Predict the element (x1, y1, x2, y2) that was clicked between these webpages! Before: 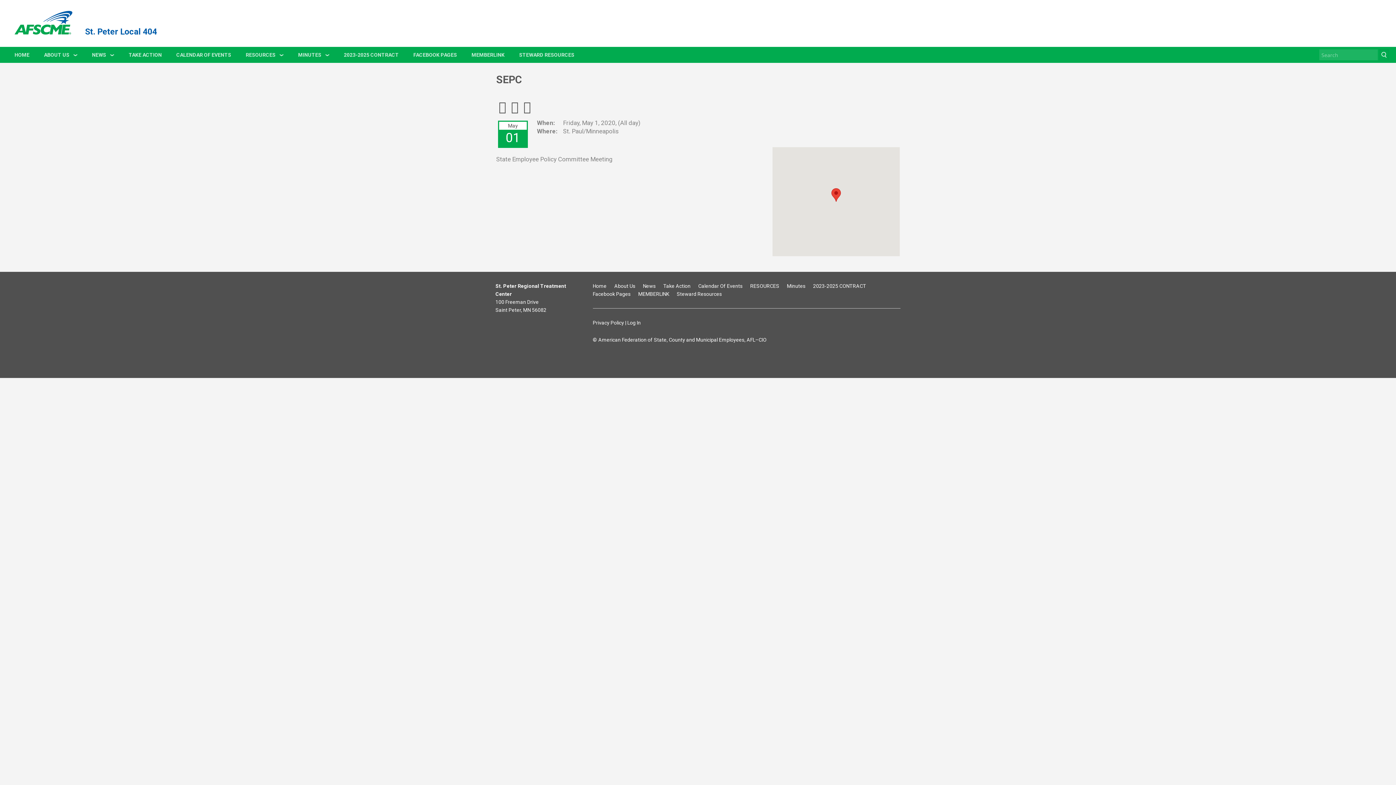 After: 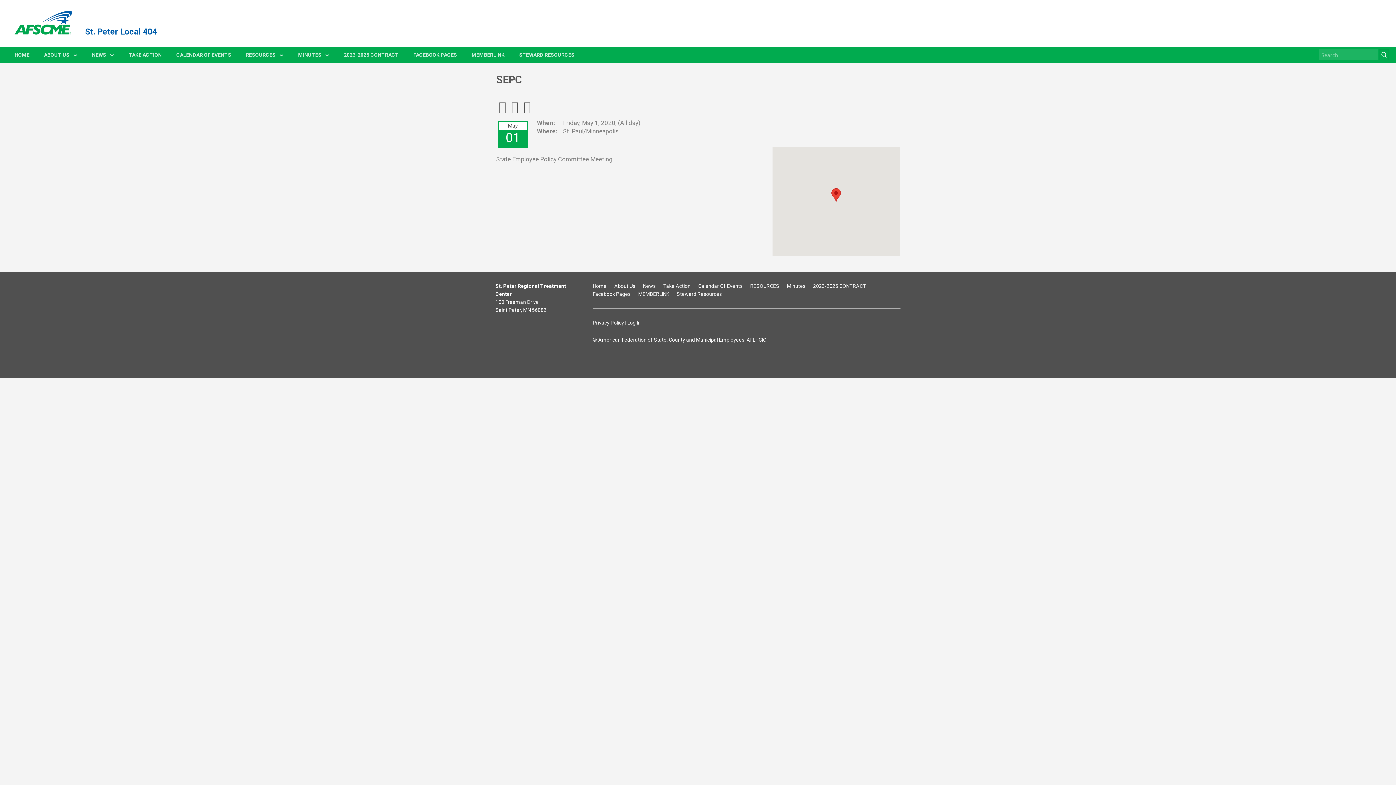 Action: label: Privacy Policy bbox: (592, 320, 624, 325)